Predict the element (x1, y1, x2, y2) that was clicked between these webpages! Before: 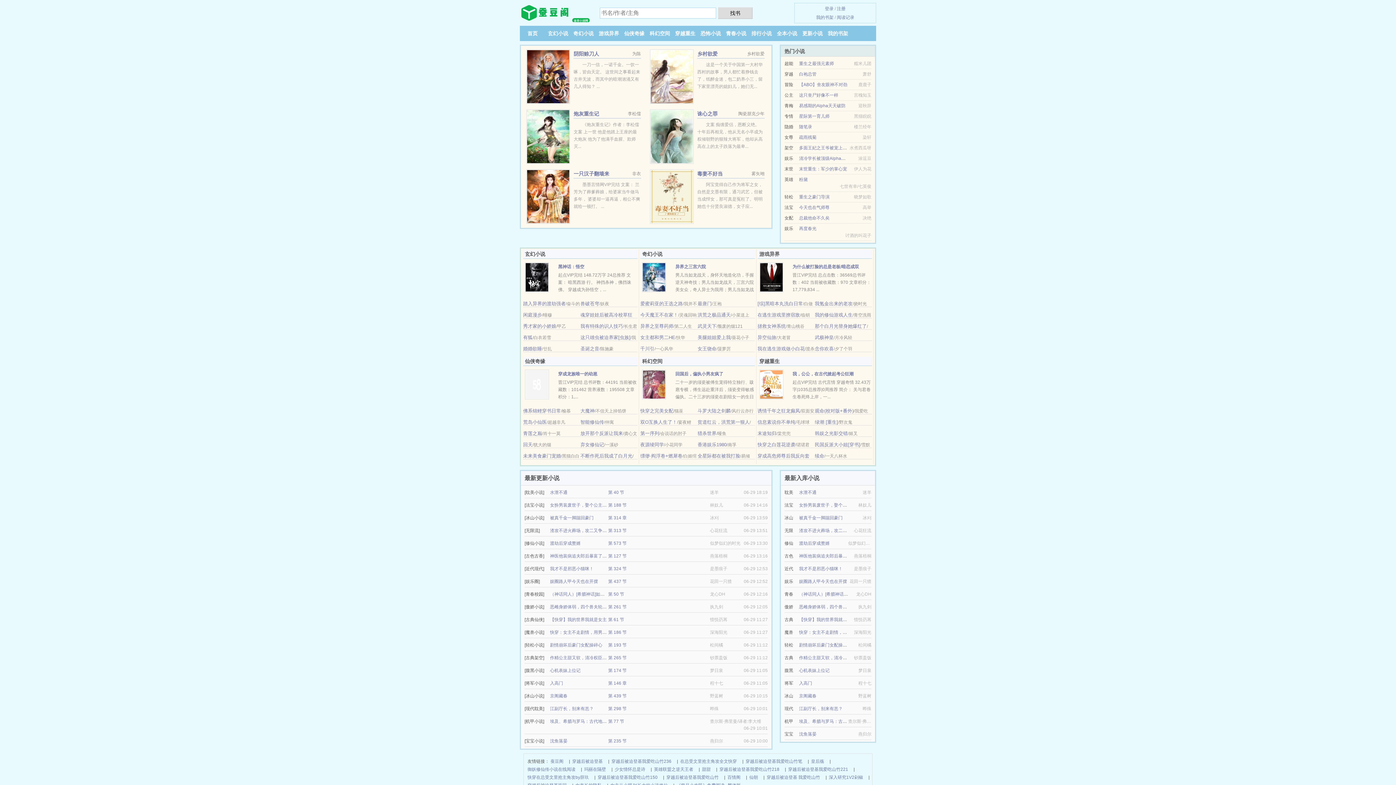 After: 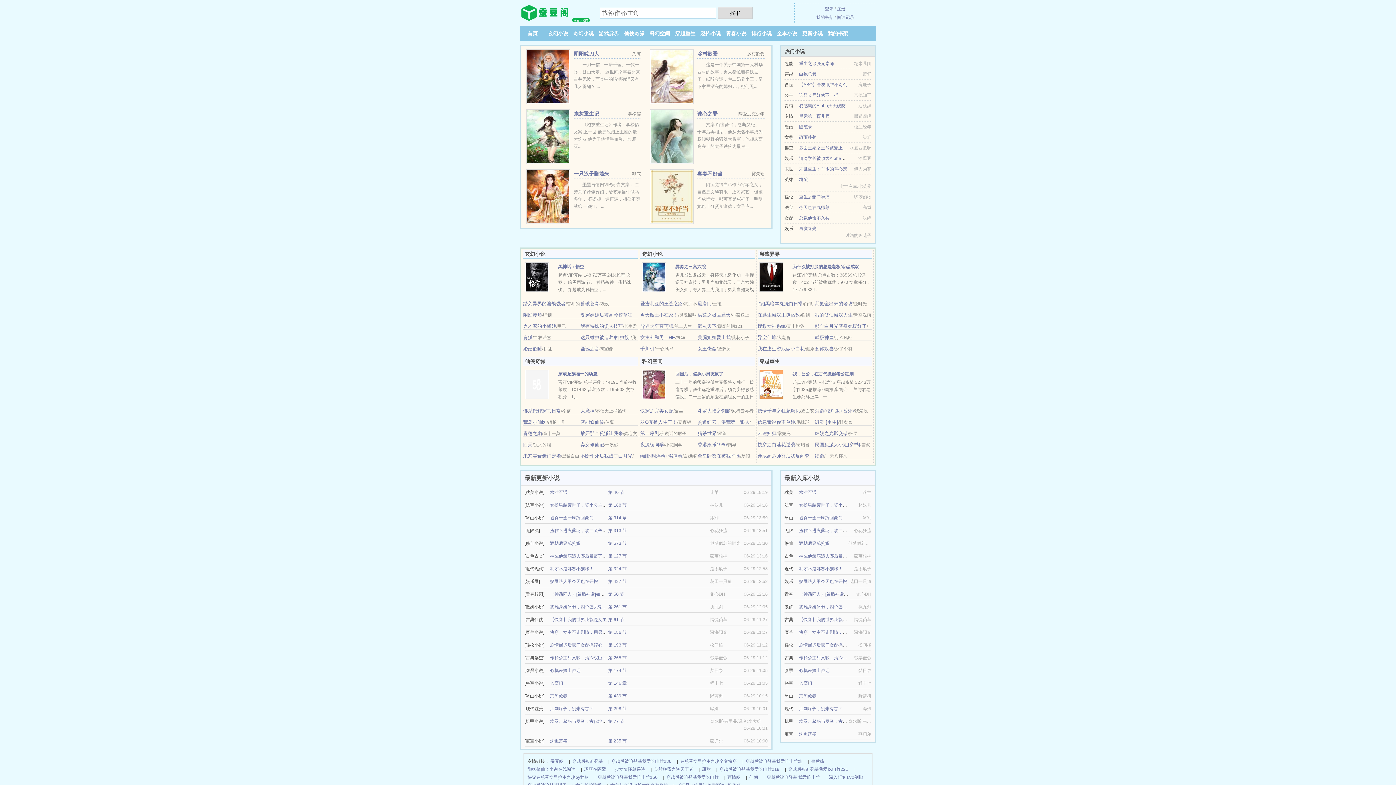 Action: bbox: (573, 110, 599, 116) label: 炮灰重生记